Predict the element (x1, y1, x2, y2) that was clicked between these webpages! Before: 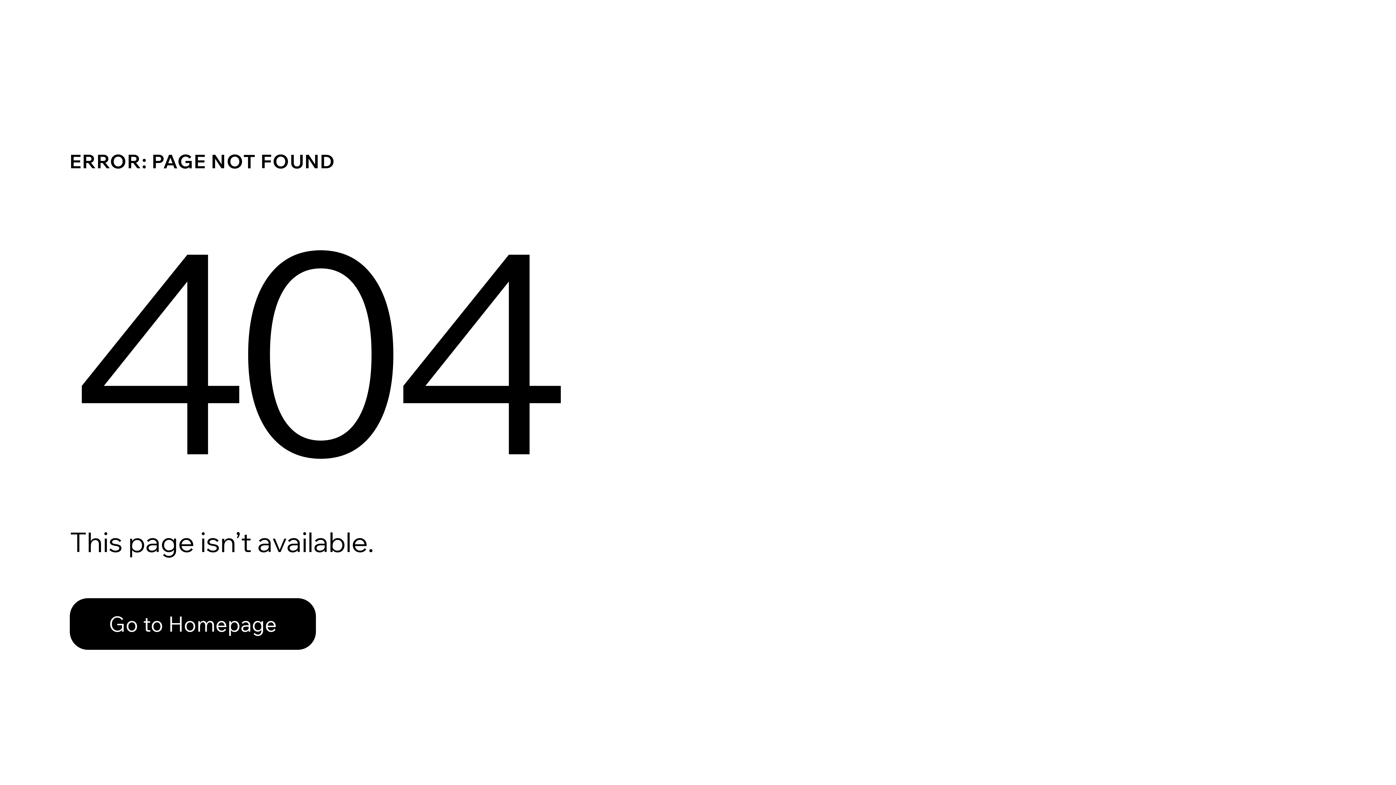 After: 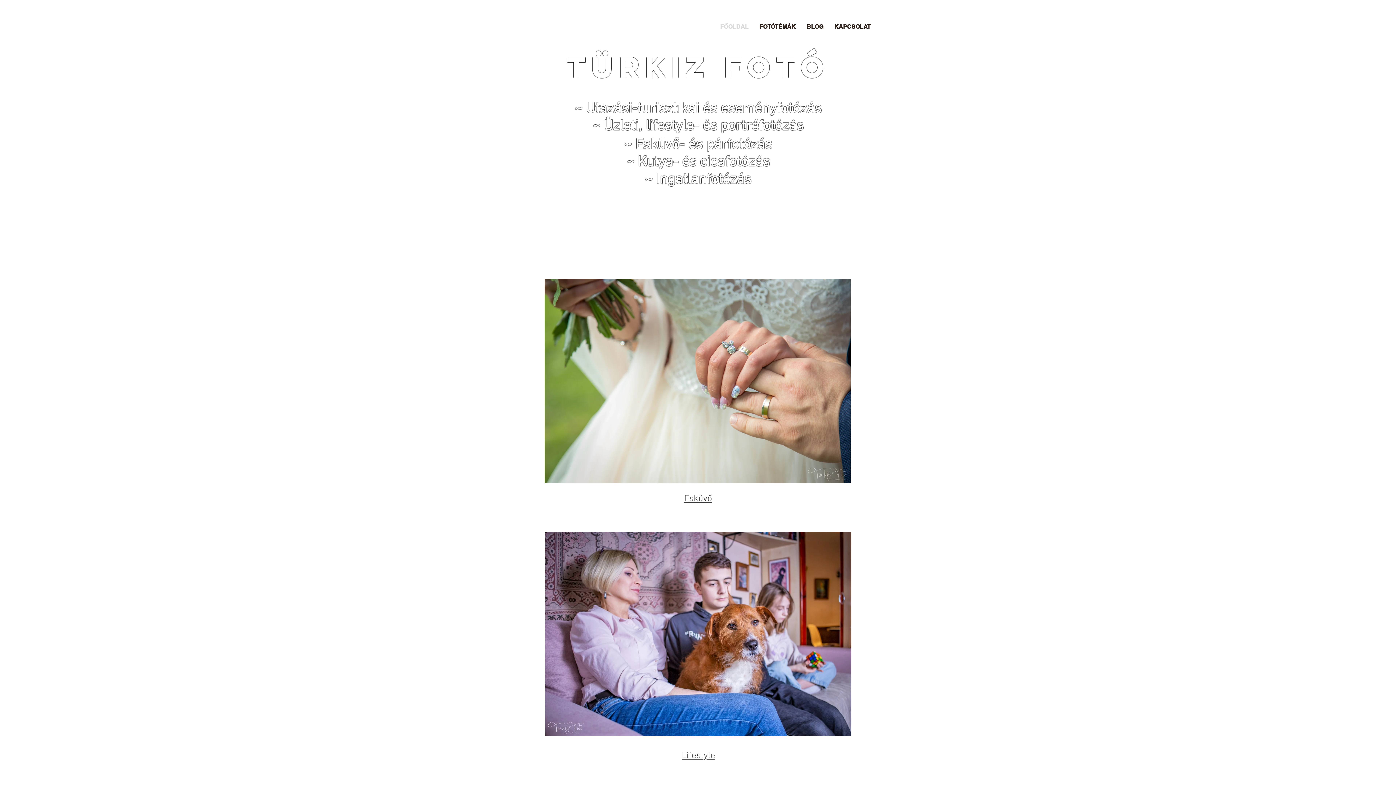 Action: label: Go to Homepage bbox: (69, 598, 316, 650)